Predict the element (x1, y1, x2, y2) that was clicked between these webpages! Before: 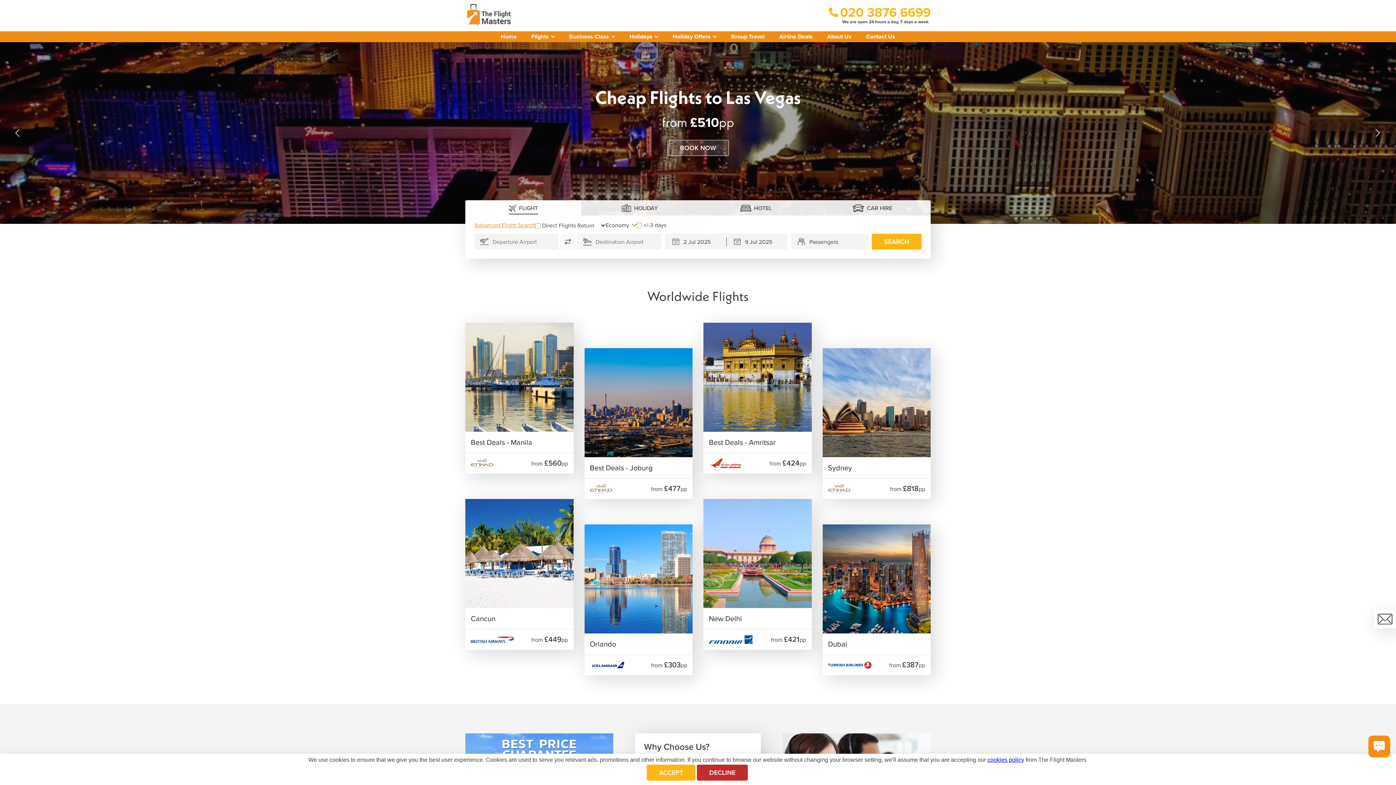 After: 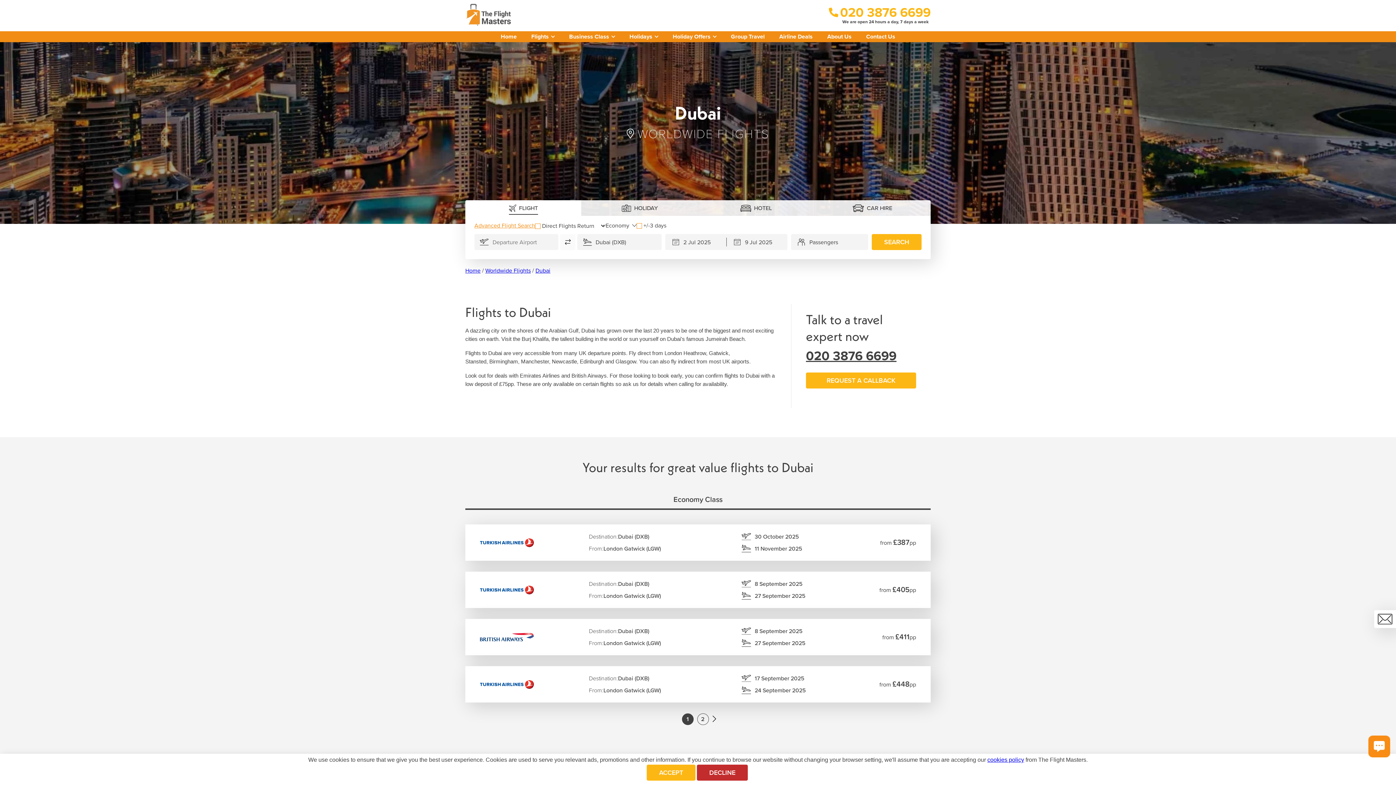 Action: label: Dubai
from £387pp bbox: (822, 524, 930, 675)